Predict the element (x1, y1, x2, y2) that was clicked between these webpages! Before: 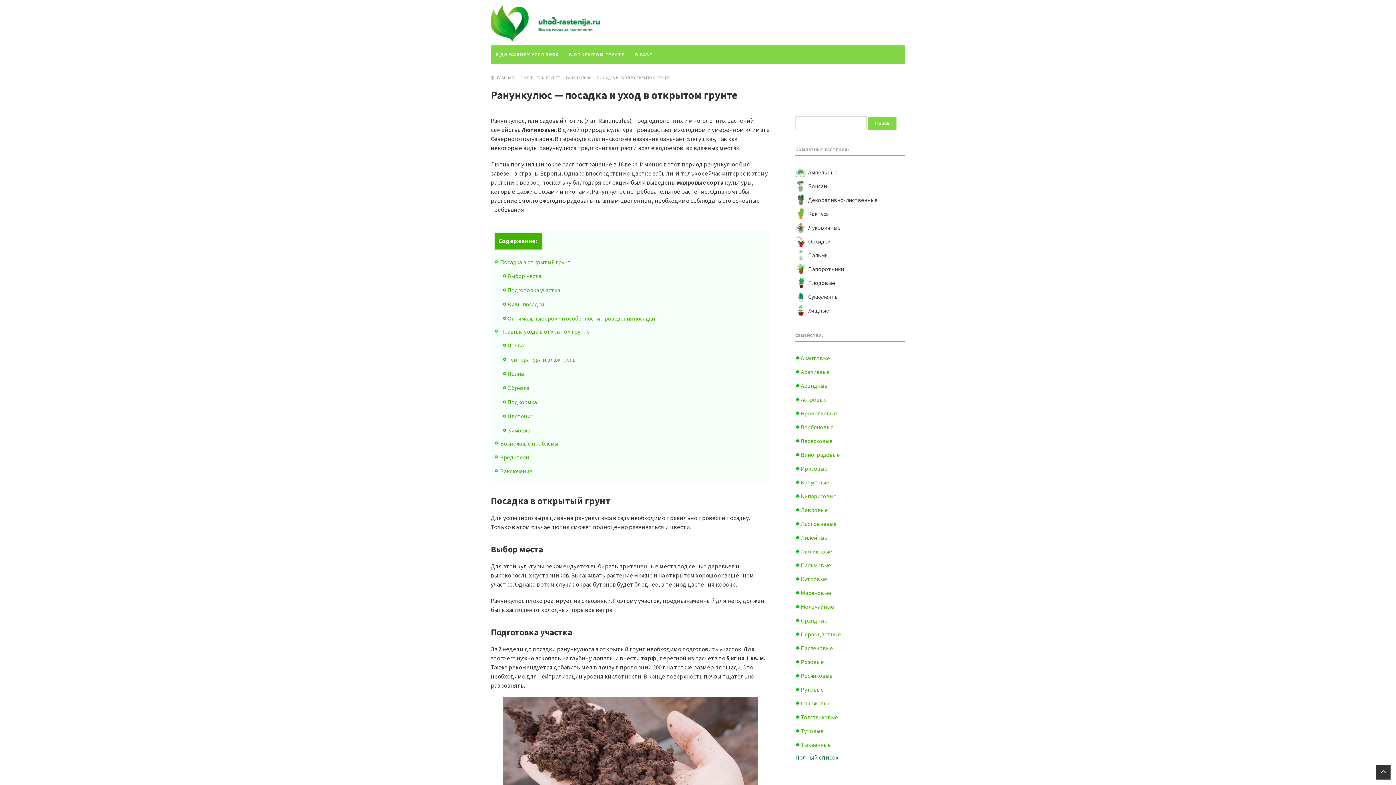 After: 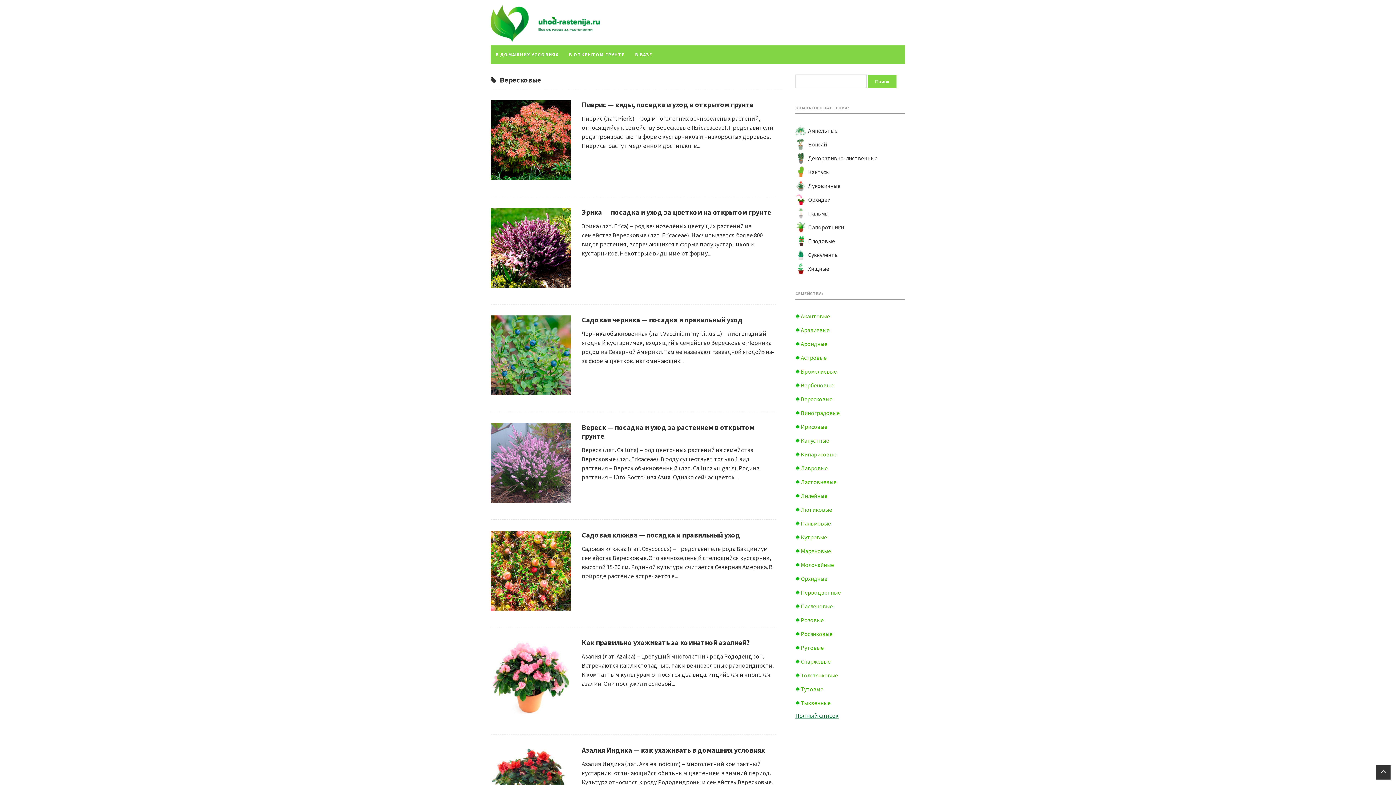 Action: label: Вересковые bbox: (801, 437, 832, 444)